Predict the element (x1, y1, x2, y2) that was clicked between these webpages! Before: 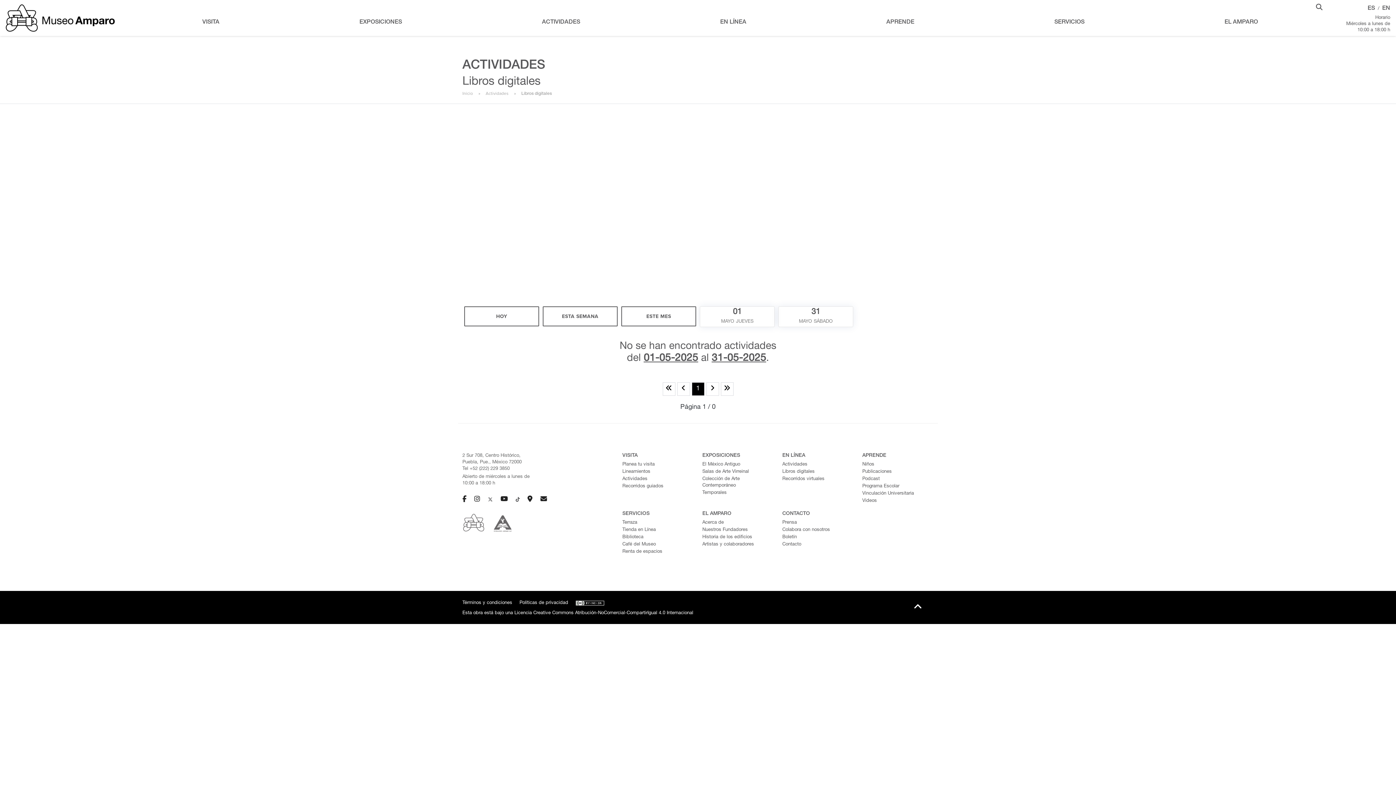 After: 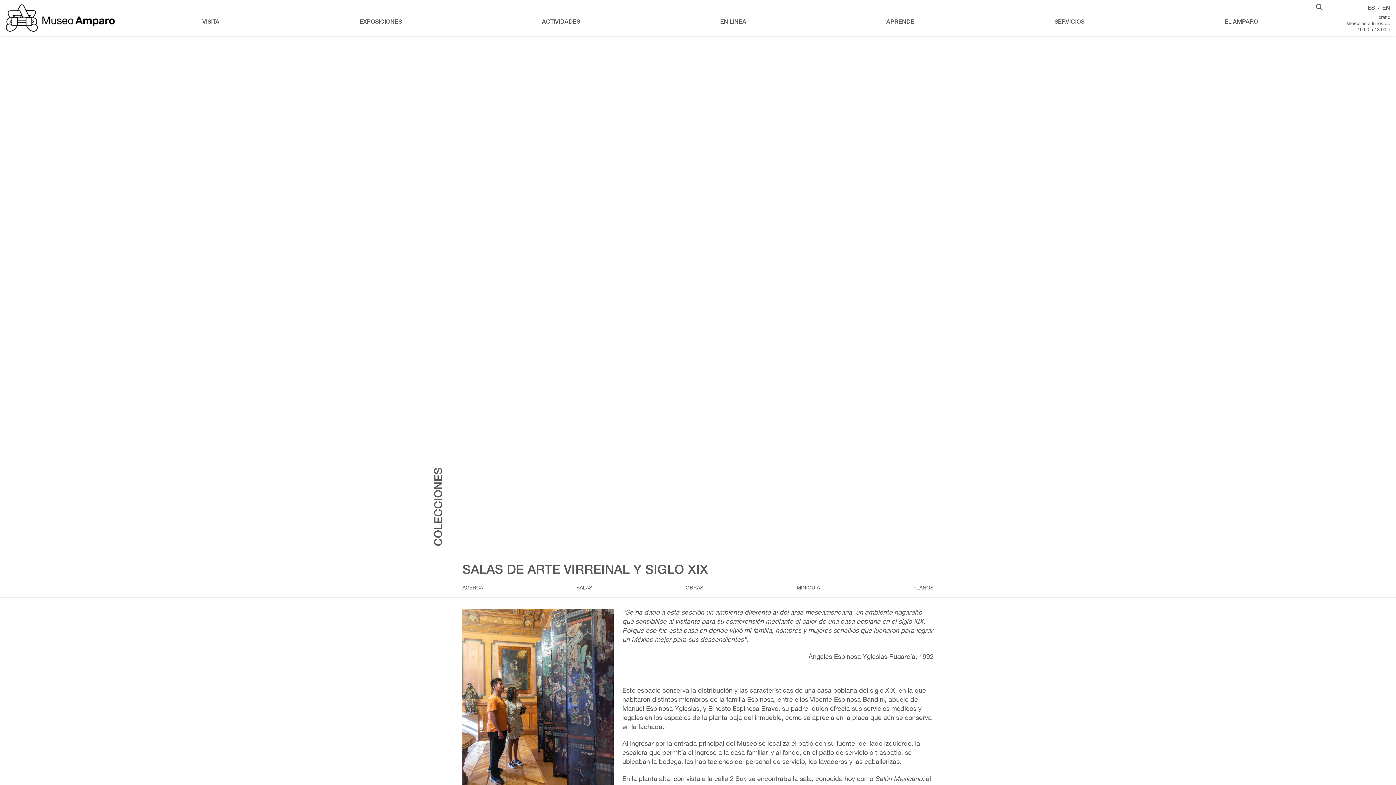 Action: bbox: (702, 469, 773, 475) label: Salas de Arte Virreinal